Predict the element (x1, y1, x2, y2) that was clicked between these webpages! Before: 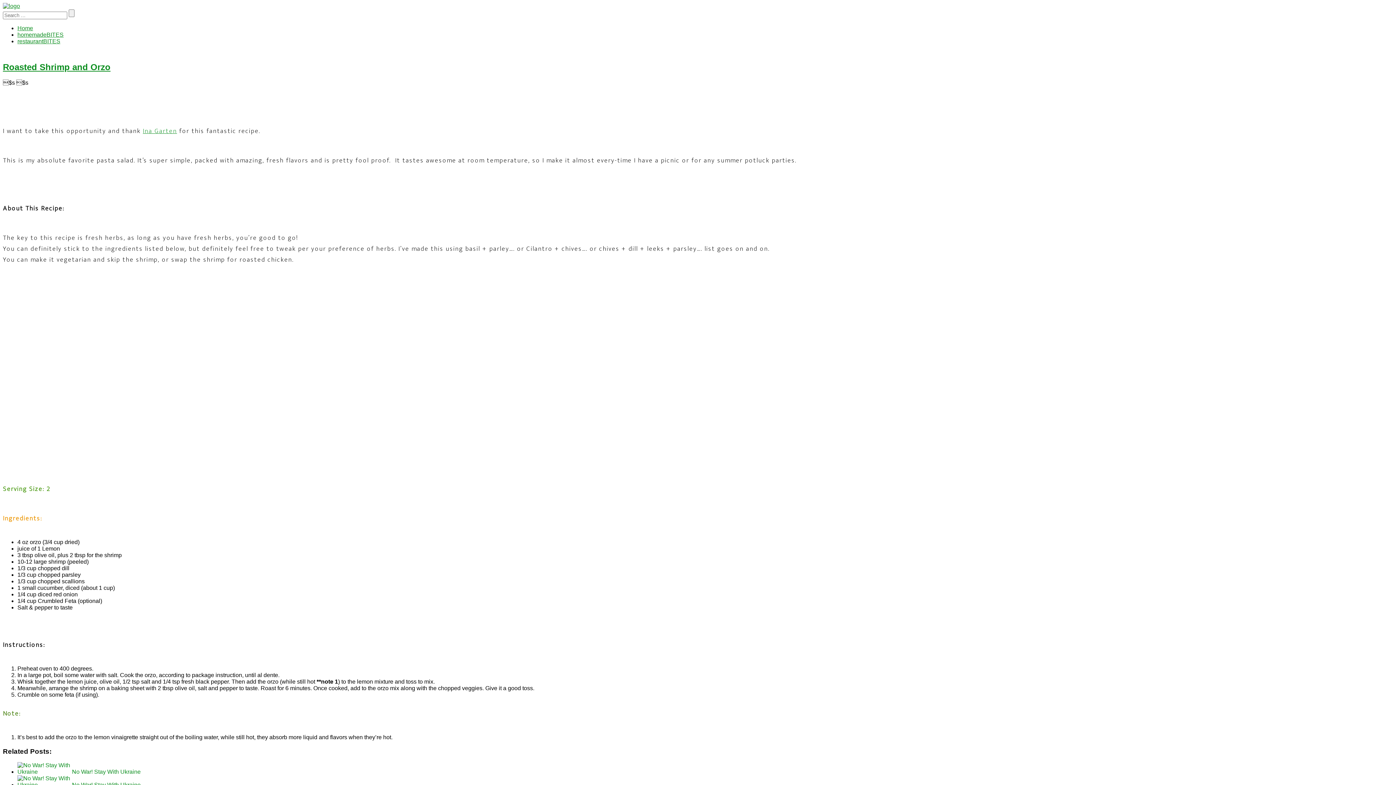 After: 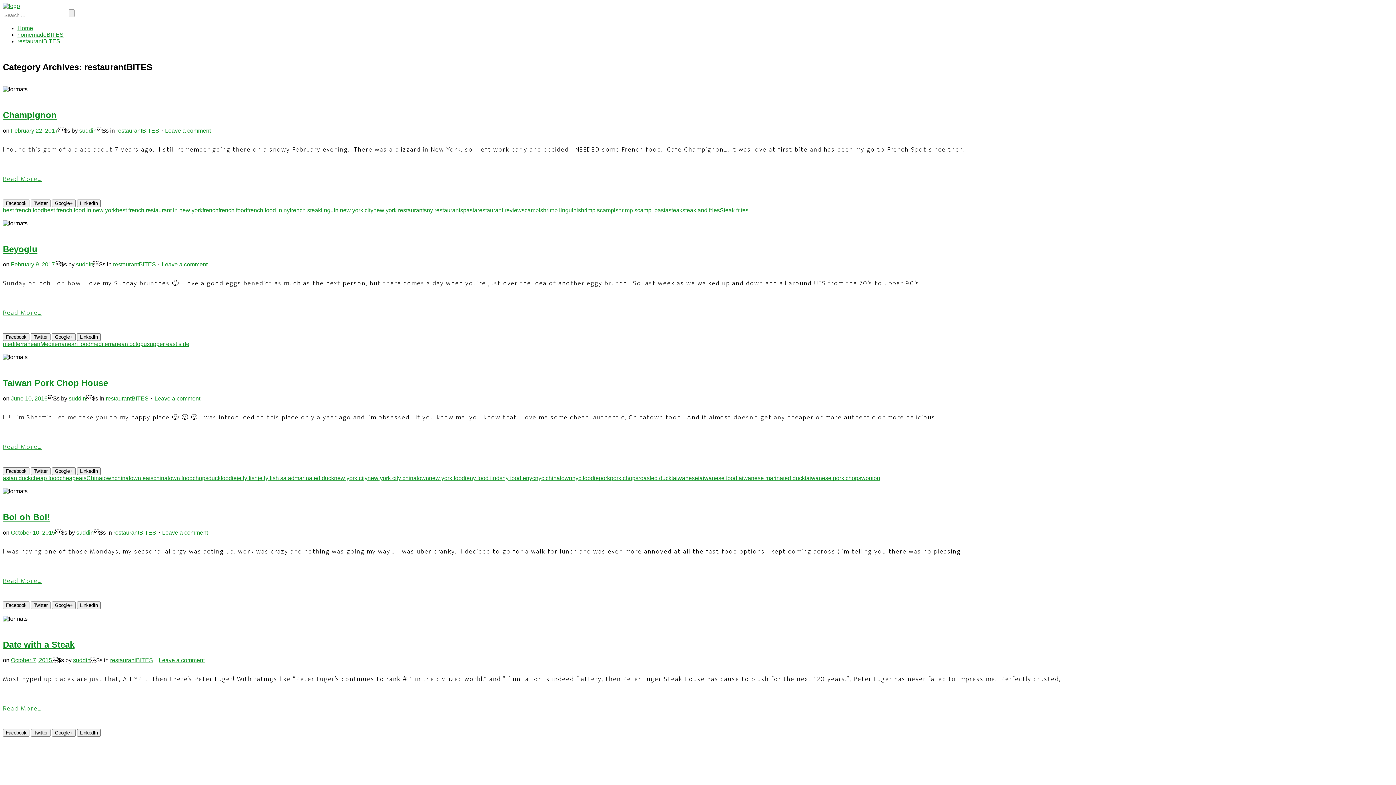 Action: bbox: (17, 38, 60, 44) label: restaurantBITES